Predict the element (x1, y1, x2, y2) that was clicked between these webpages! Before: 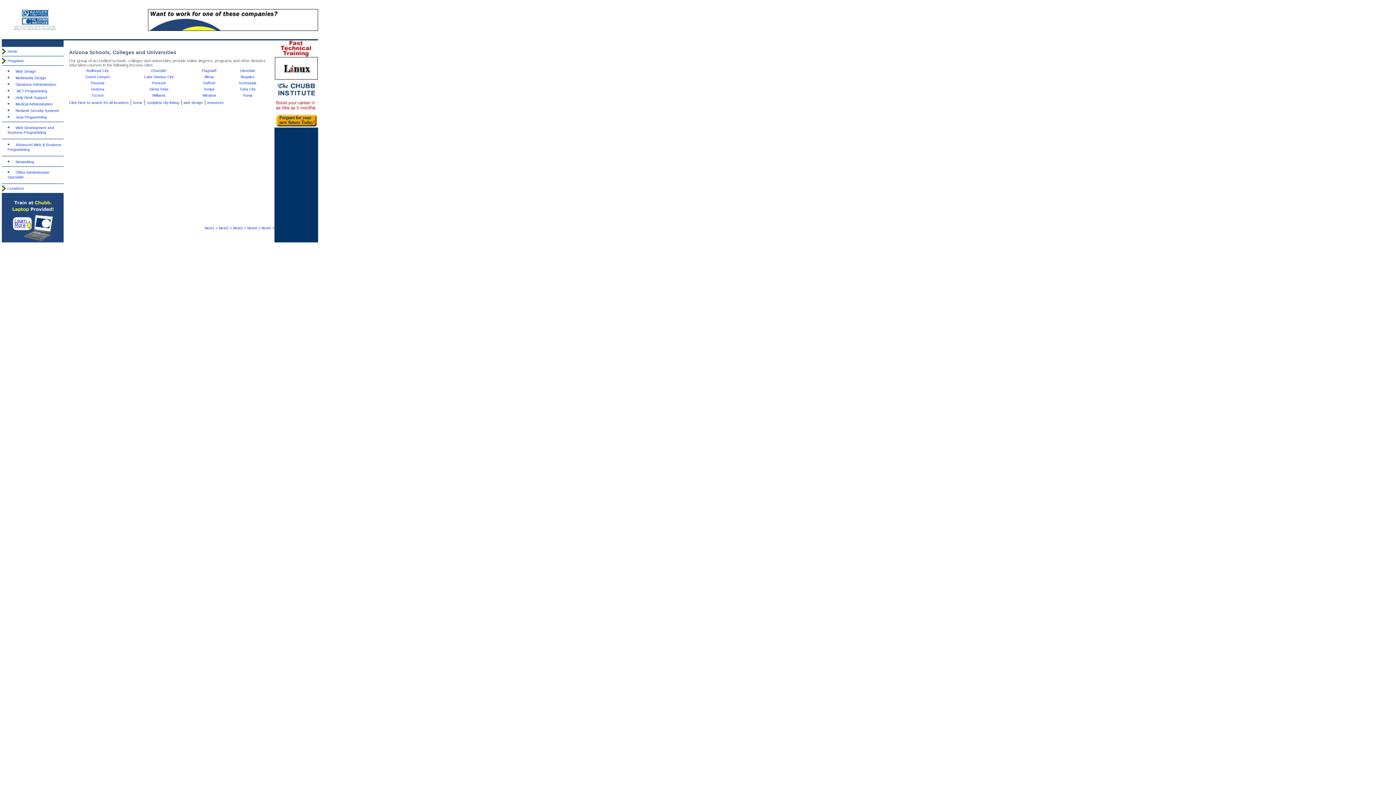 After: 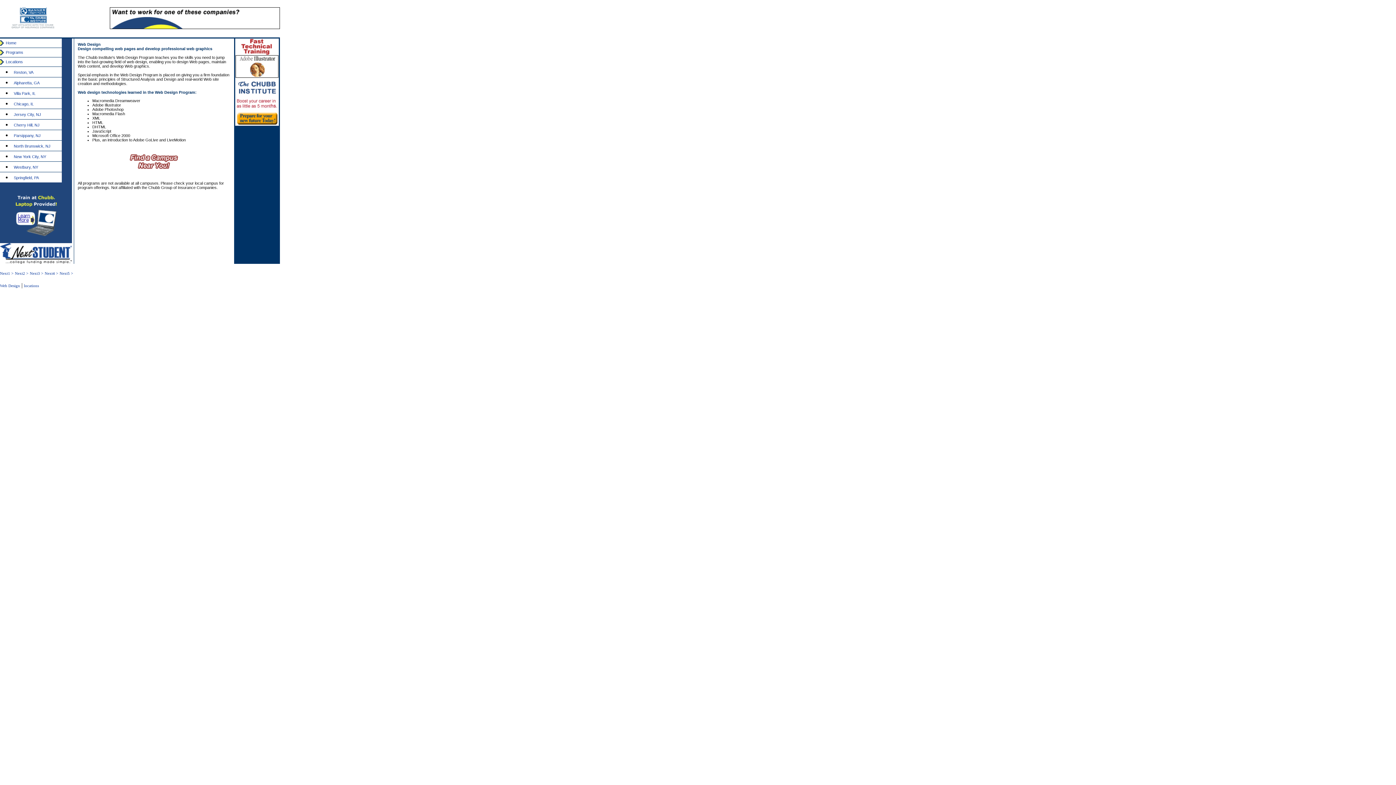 Action: bbox: (15, 69, 36, 73) label: Web Design